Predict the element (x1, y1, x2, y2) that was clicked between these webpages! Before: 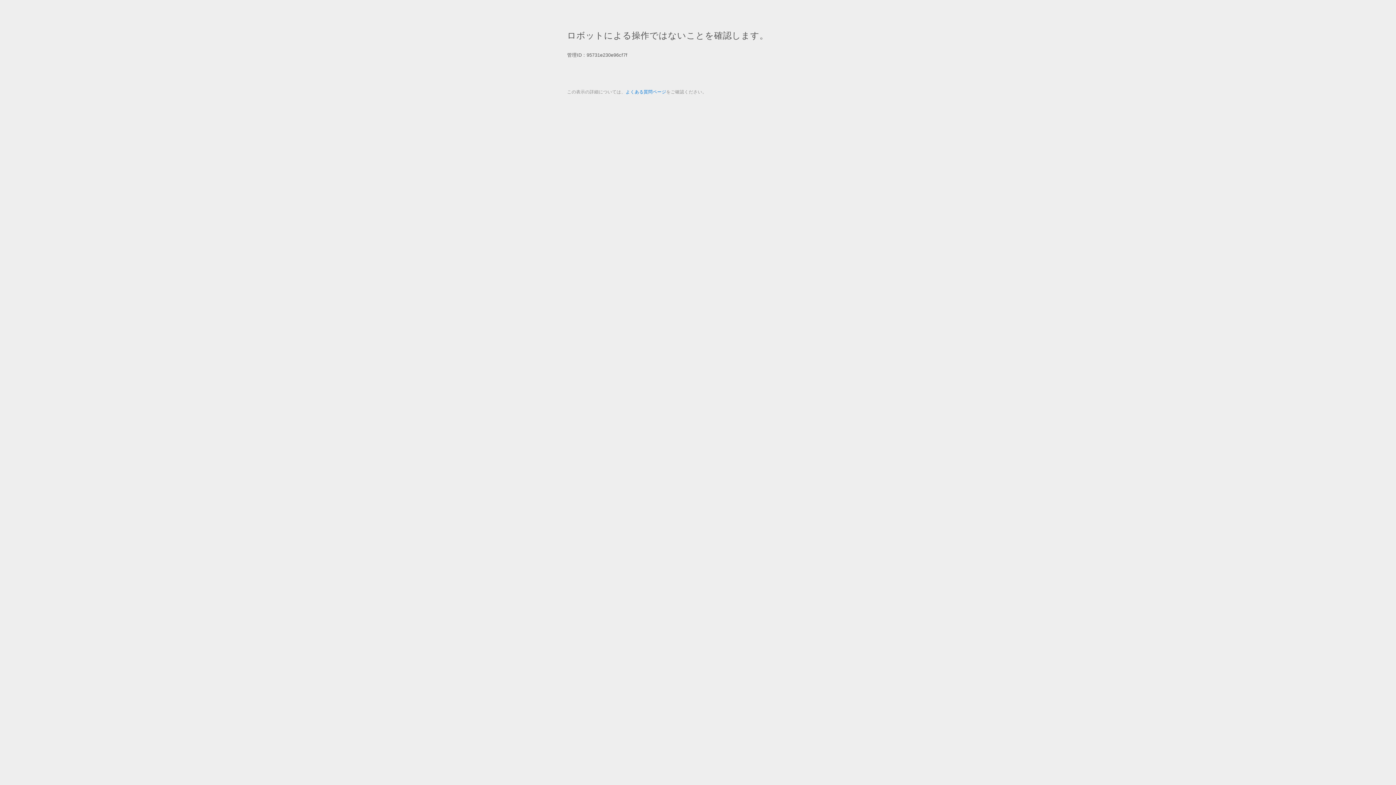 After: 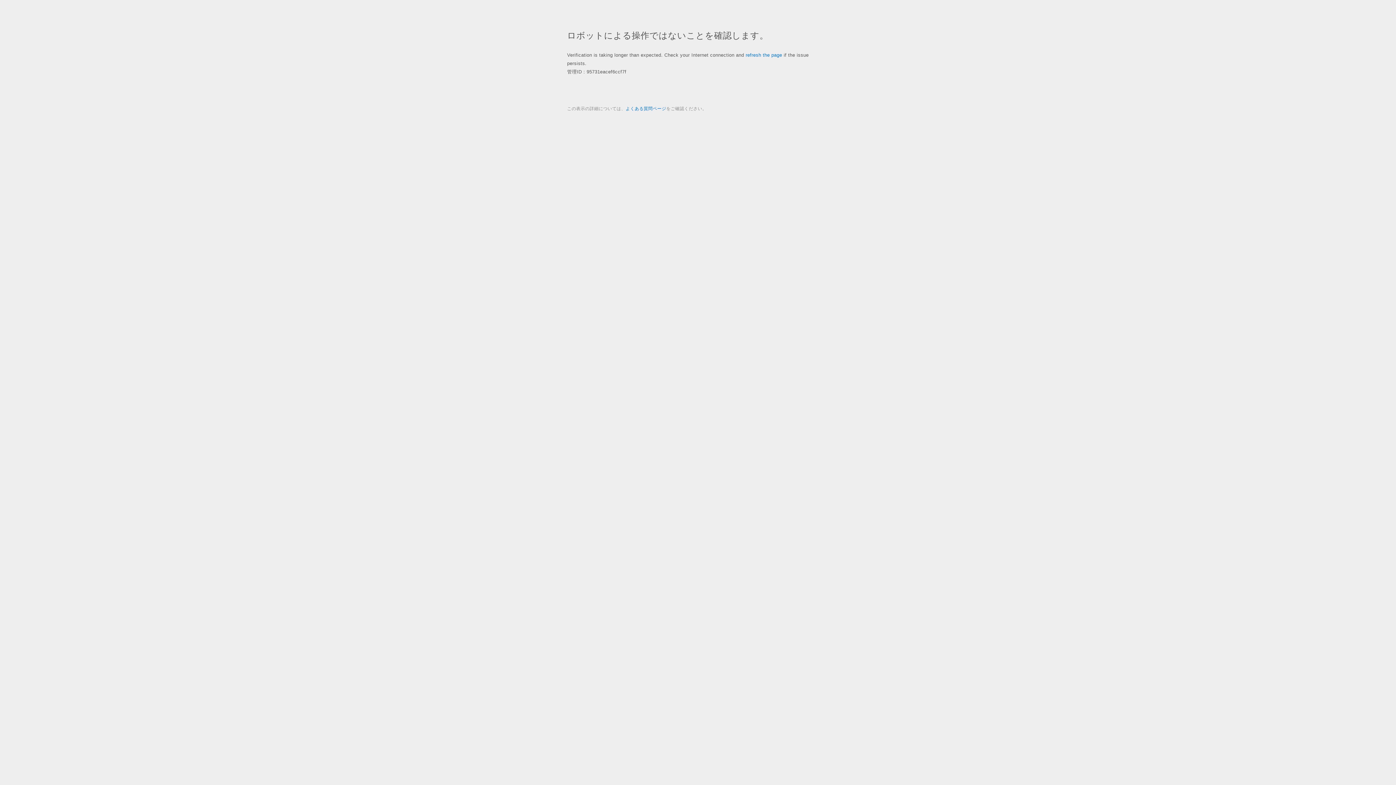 Action: bbox: (625, 89, 666, 94) label: よくある質問ページ